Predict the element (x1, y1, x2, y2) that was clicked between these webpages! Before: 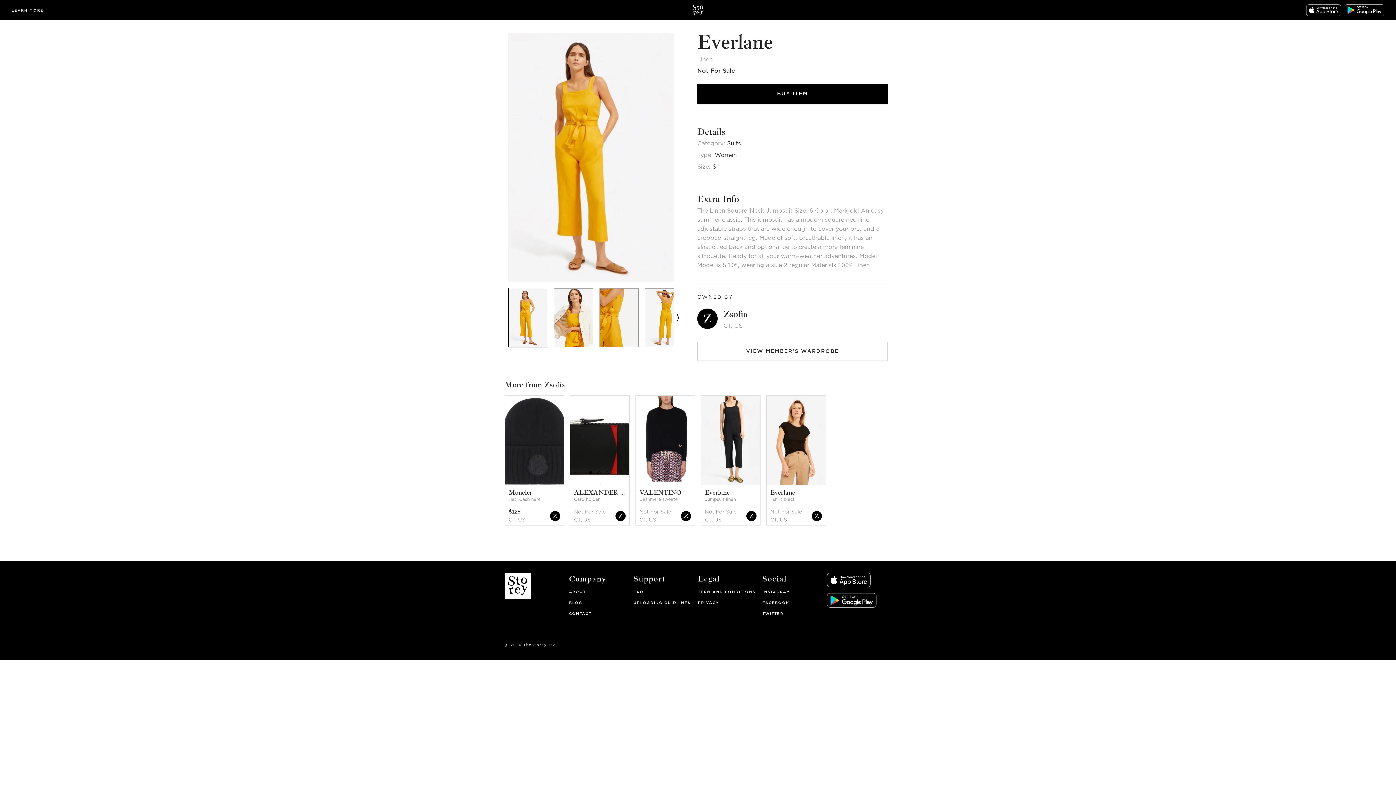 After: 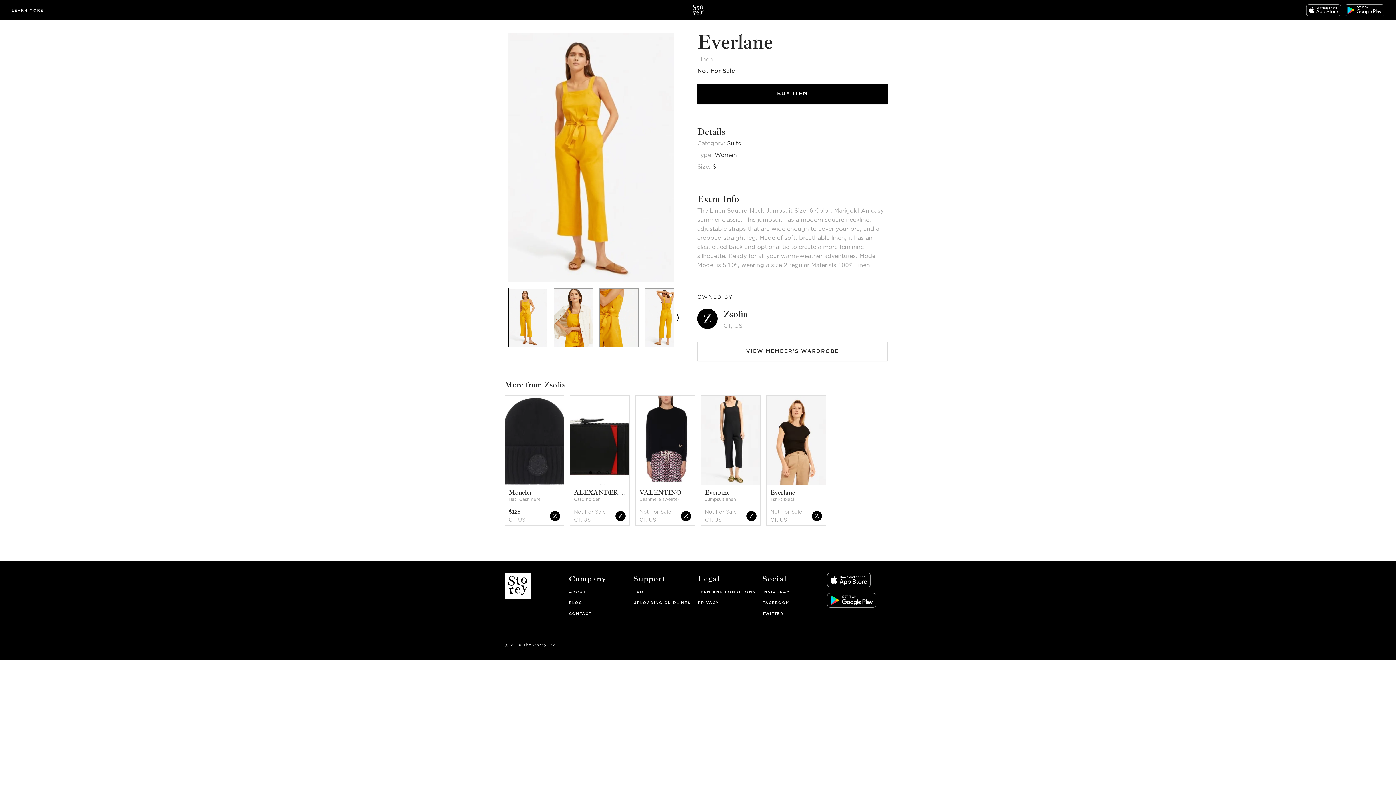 Action: label: INSTAGRAM bbox: (762, 586, 824, 597)